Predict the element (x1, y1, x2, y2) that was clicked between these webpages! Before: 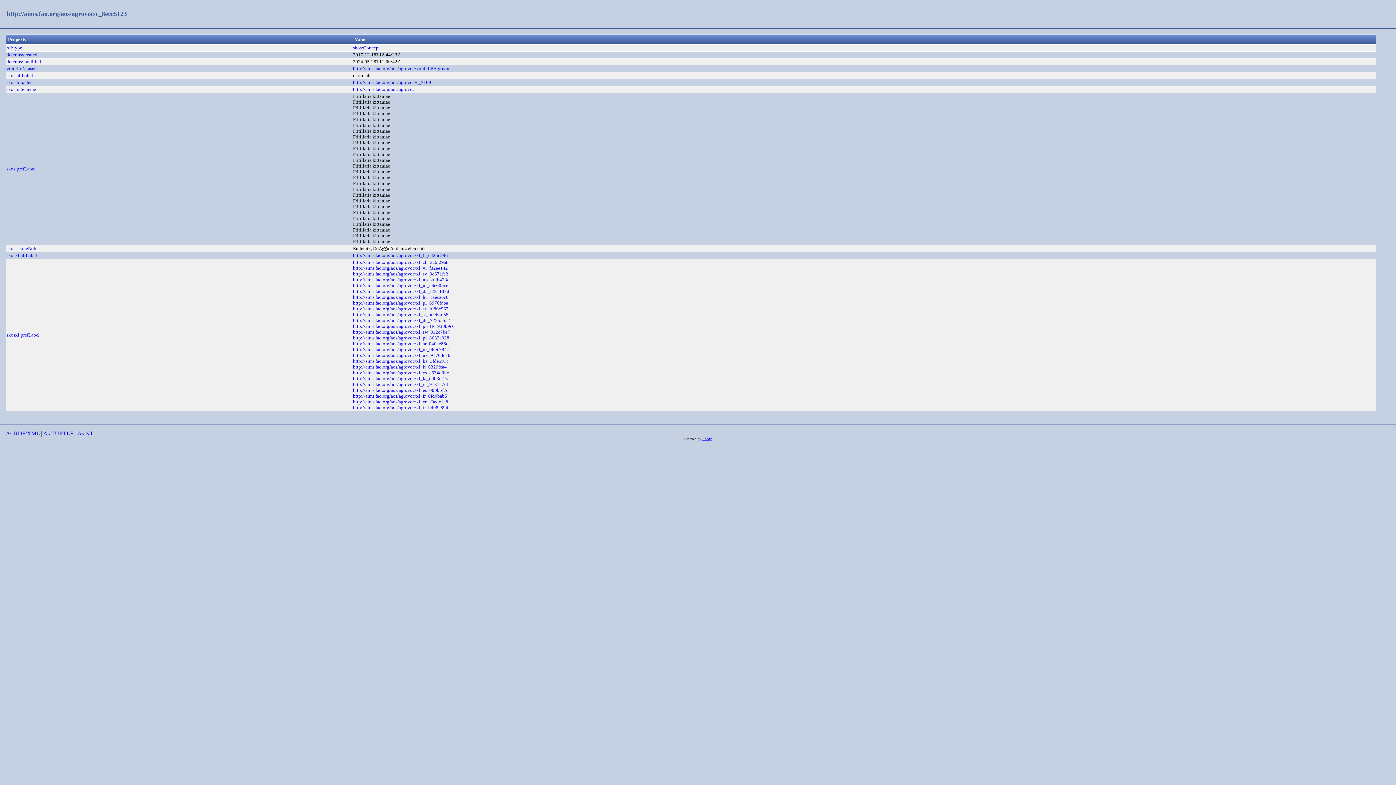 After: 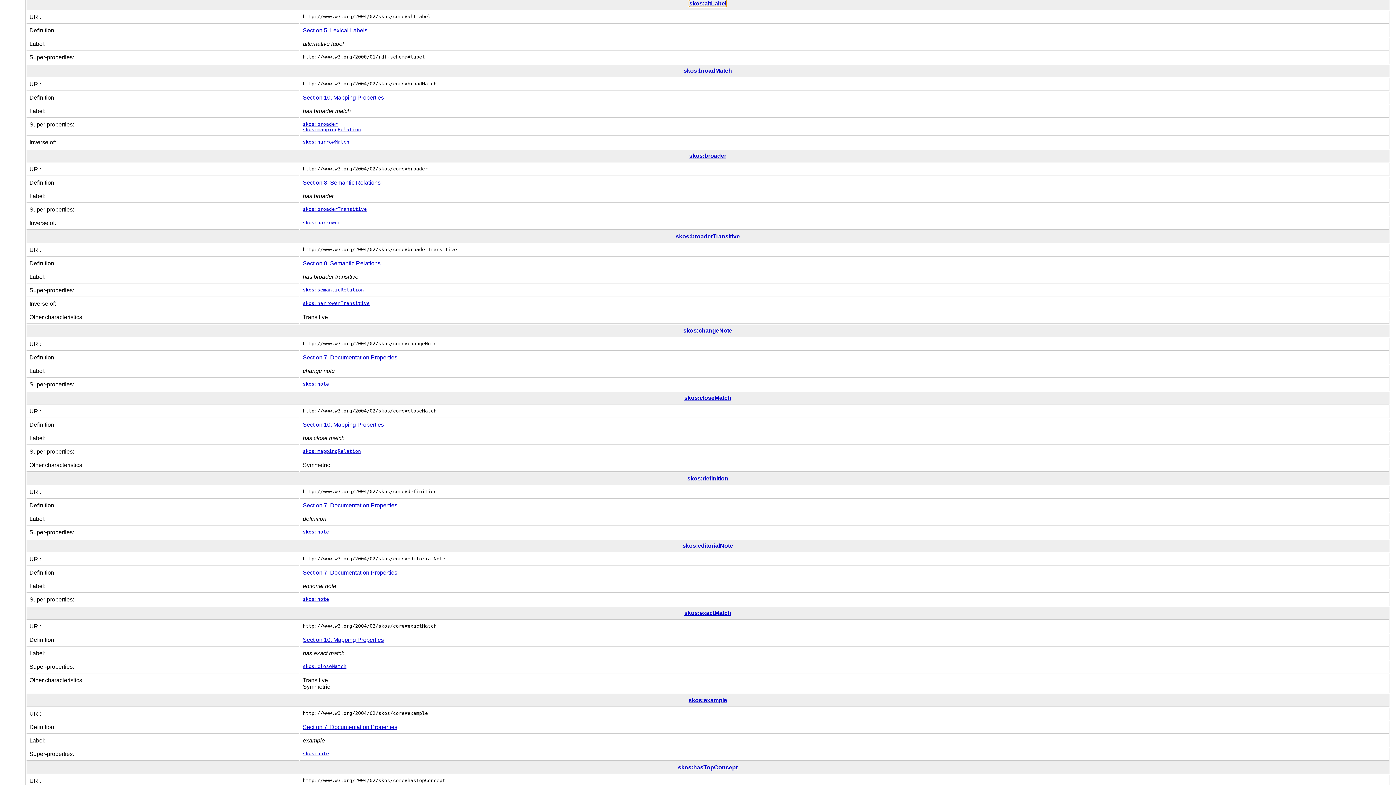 Action: bbox: (6, 72, 33, 78) label: skos:altLabel